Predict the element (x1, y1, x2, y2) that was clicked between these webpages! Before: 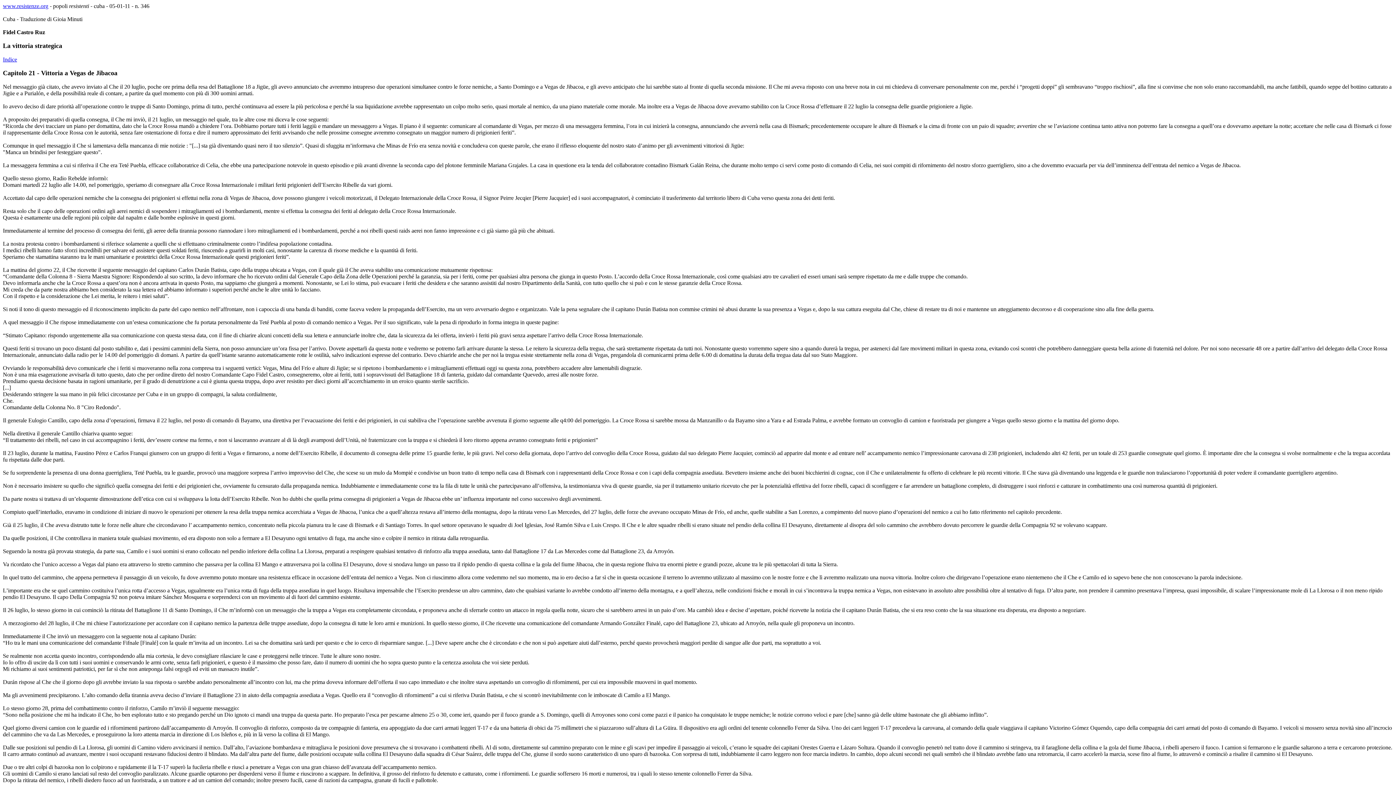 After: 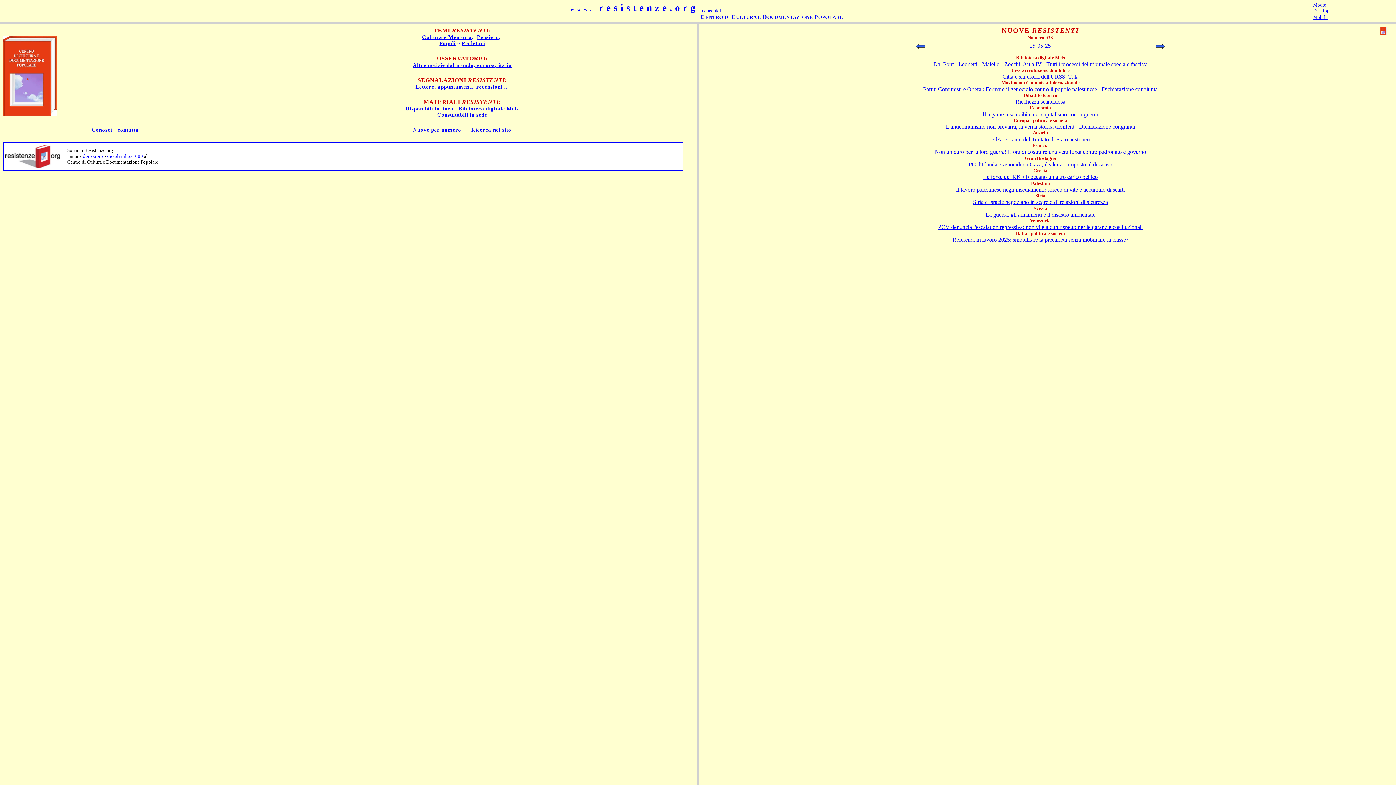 Action: bbox: (2, 2, 48, 9) label: www.resistenze.org